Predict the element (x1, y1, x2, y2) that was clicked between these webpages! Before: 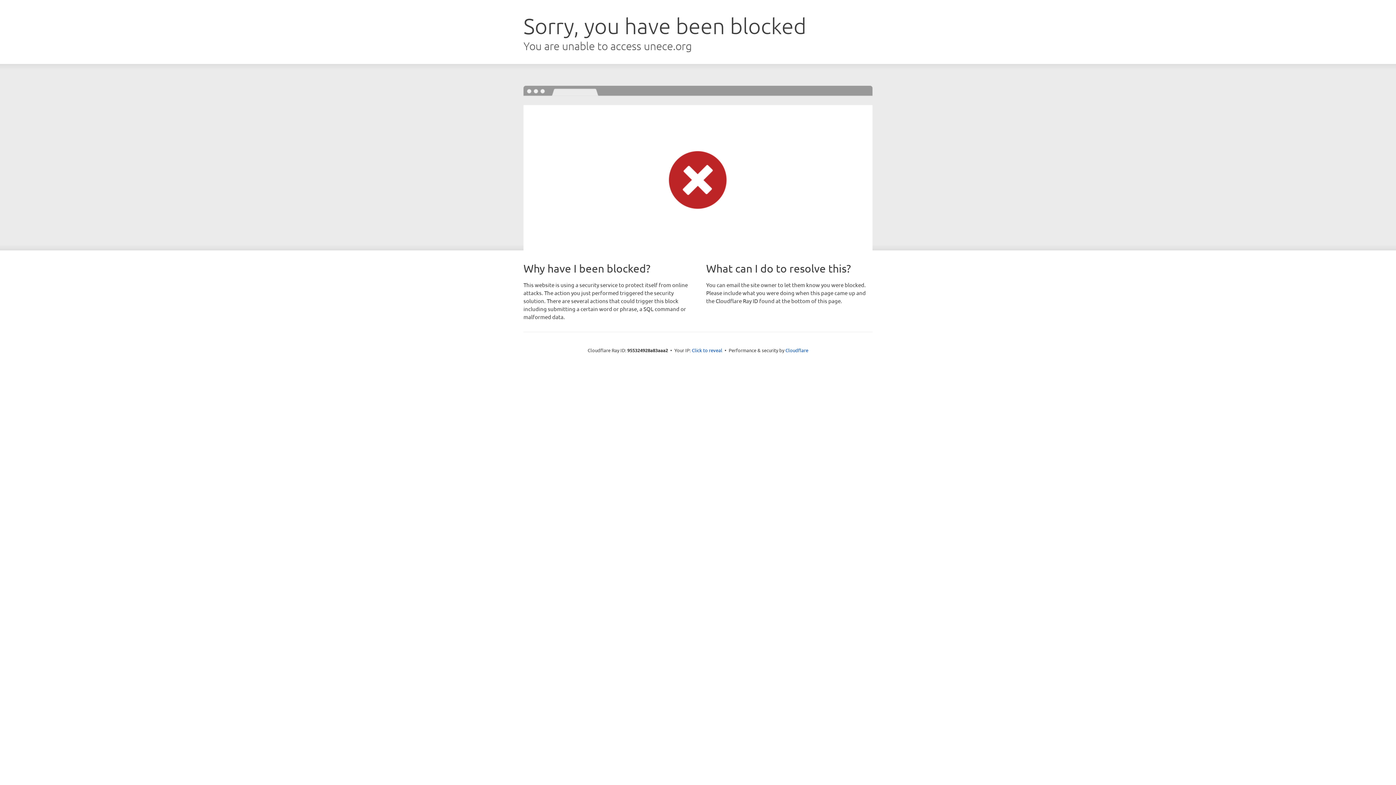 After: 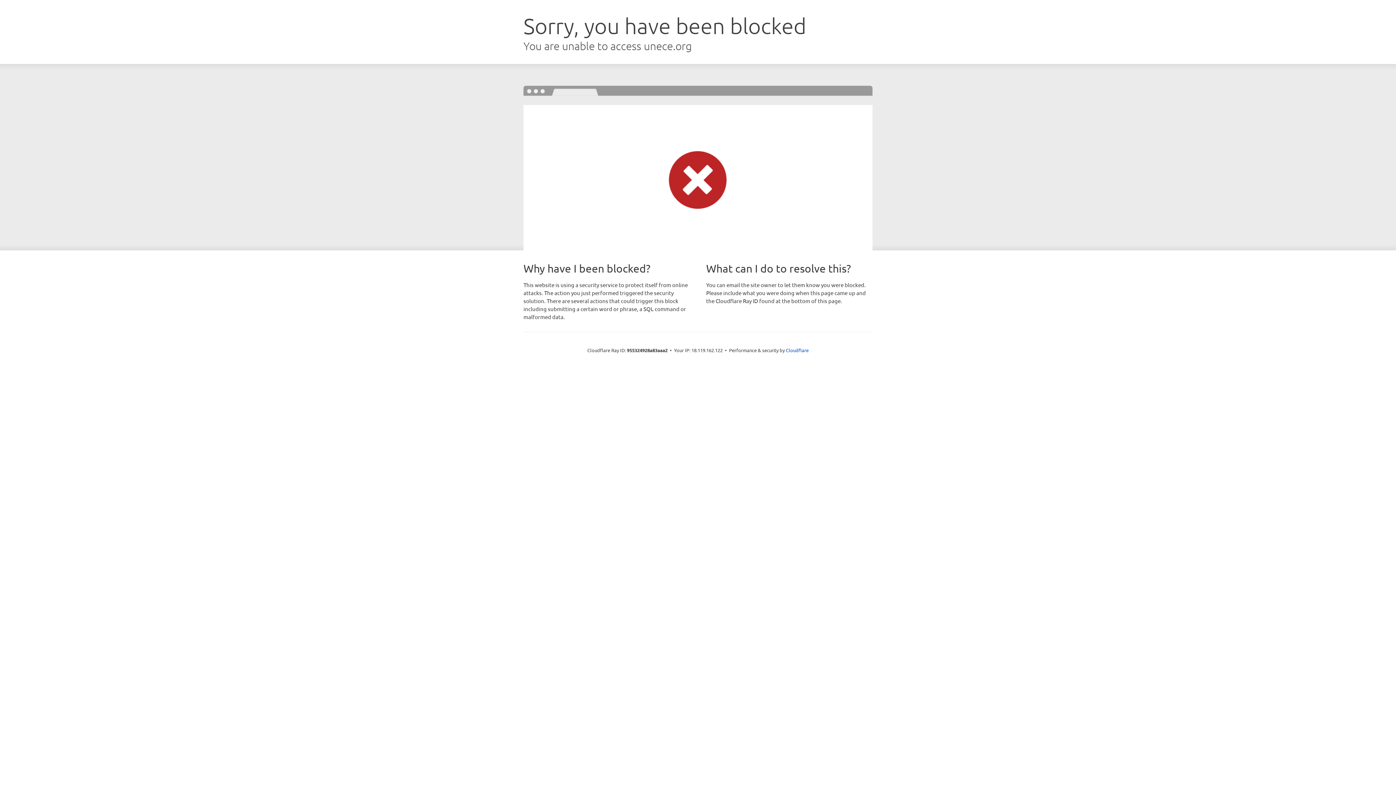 Action: bbox: (692, 346, 722, 353) label: Click to reveal